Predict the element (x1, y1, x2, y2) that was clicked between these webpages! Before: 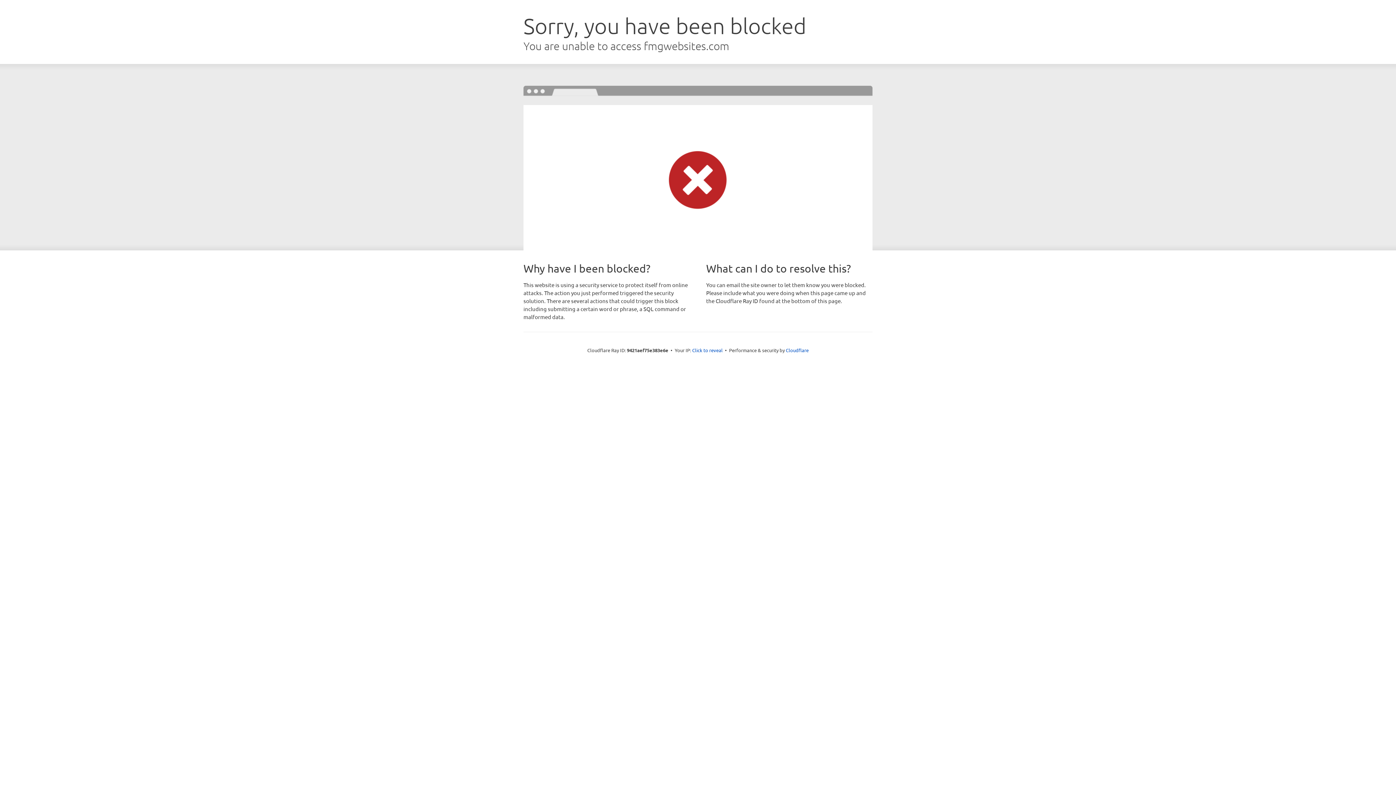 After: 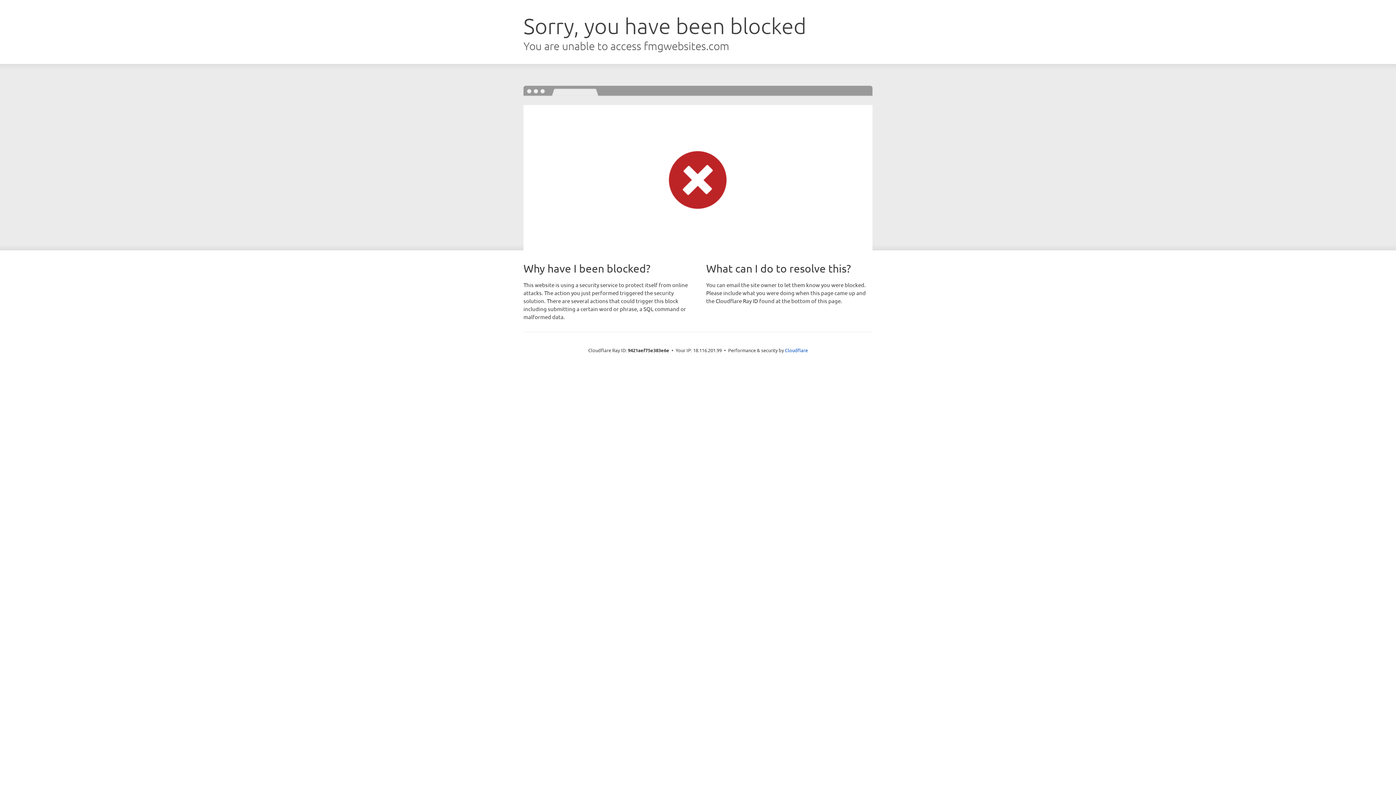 Action: label: Click to reveal bbox: (692, 346, 722, 353)